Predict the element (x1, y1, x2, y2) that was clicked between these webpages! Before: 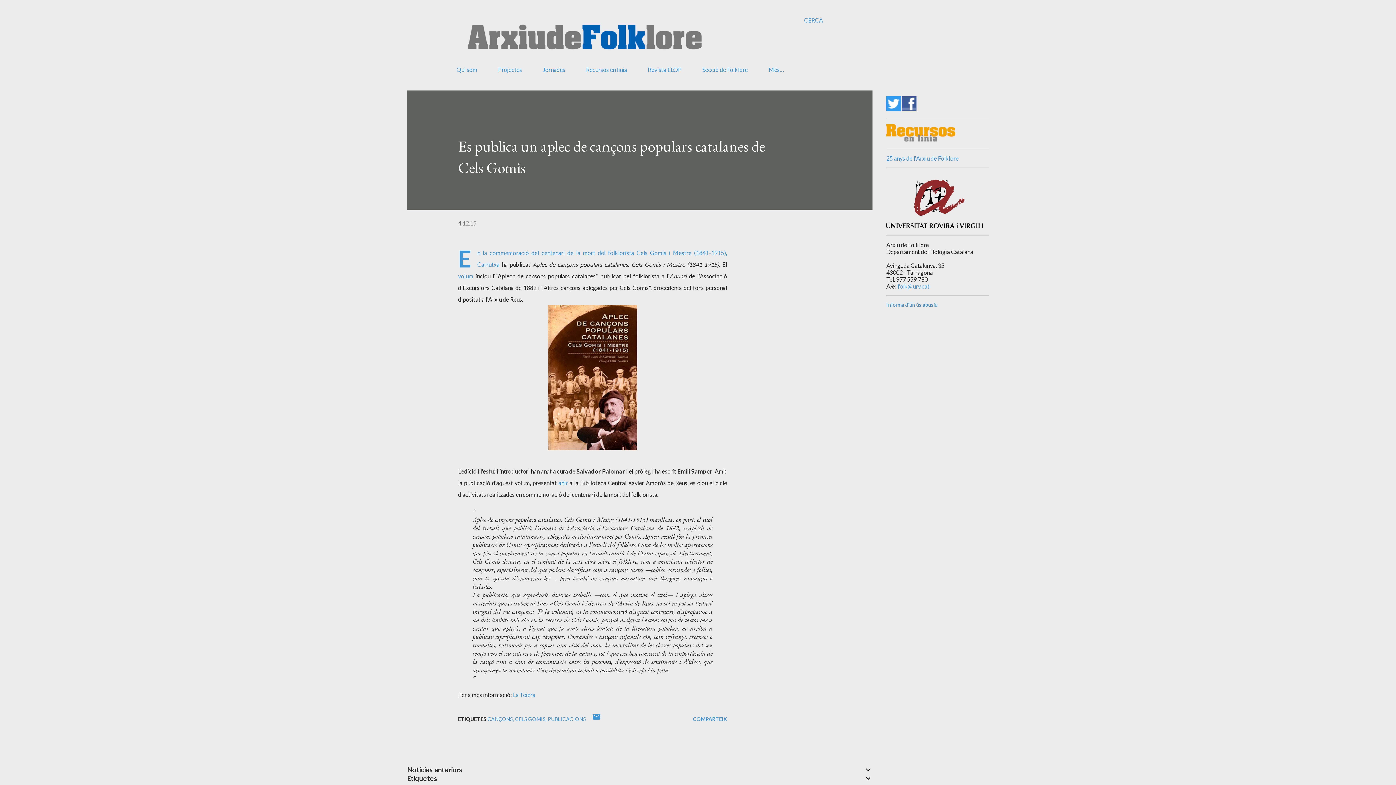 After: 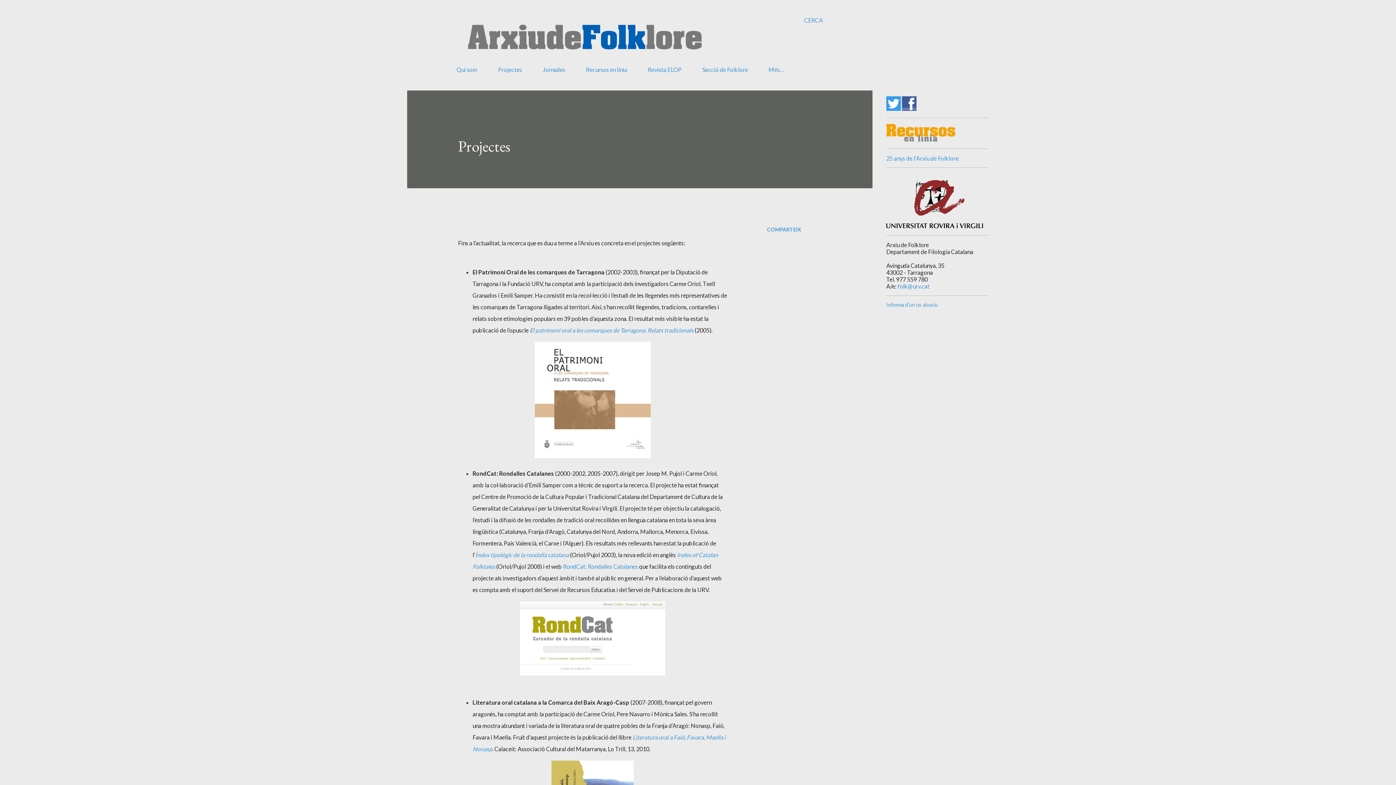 Action: bbox: (493, 61, 526, 77) label: Projectes